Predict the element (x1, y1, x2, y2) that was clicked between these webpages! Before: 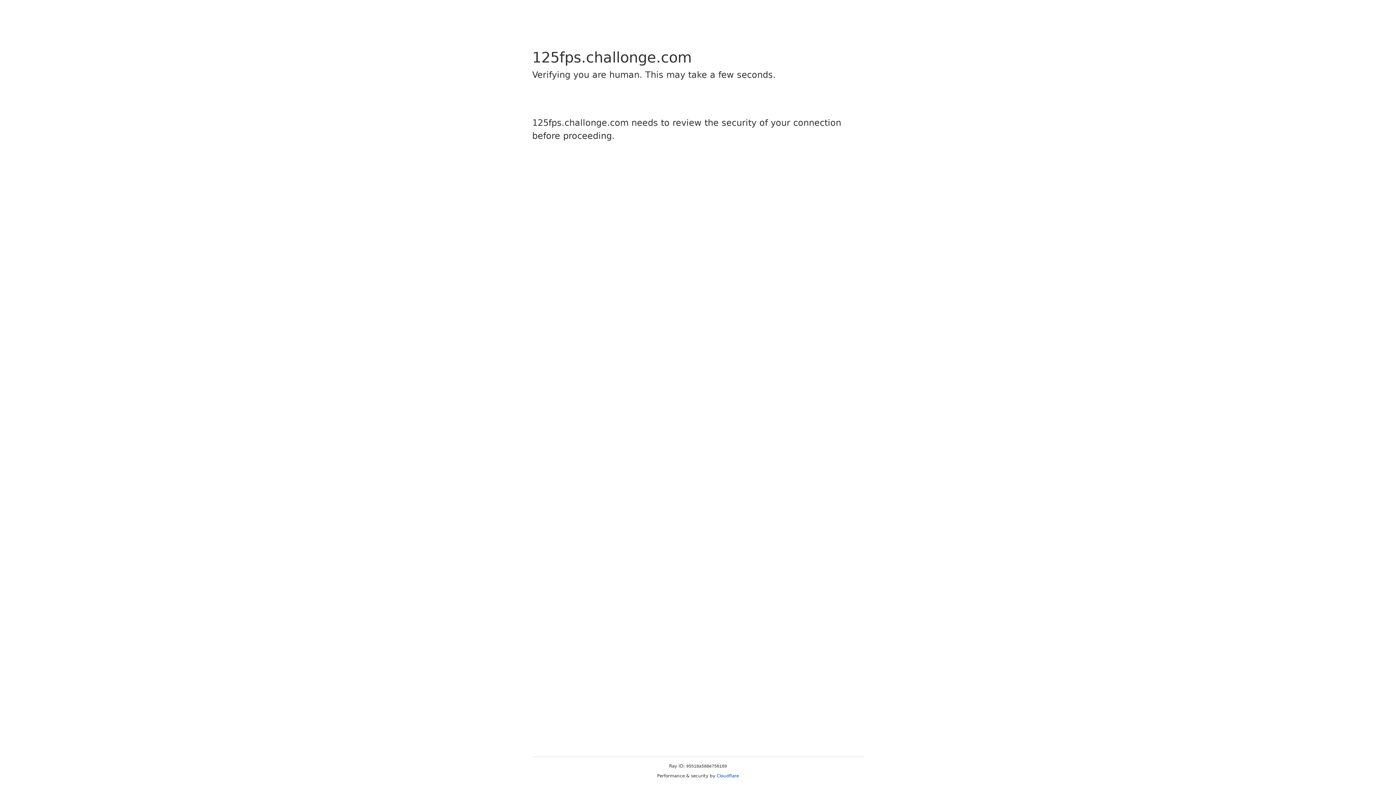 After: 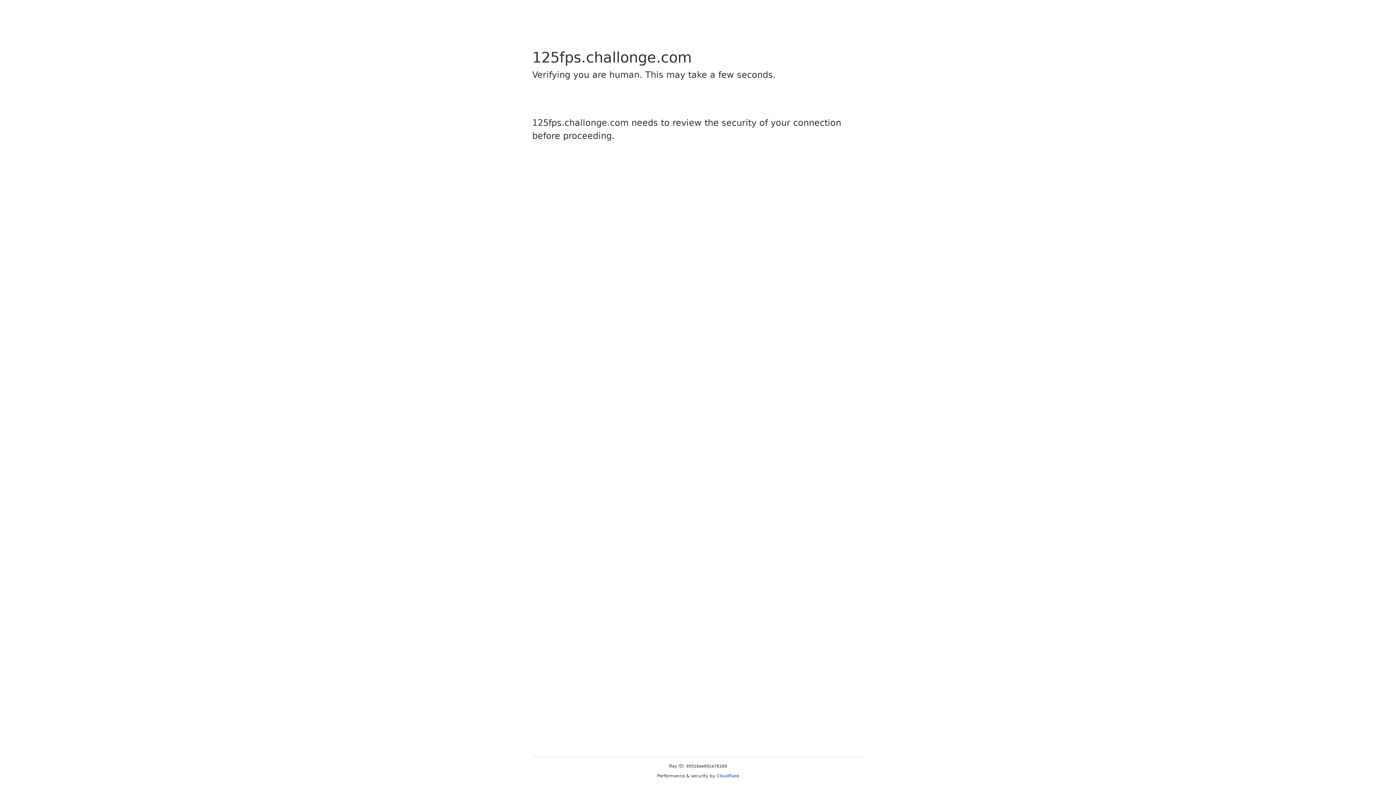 Action: bbox: (716, 773, 739, 778) label: Cloudflare